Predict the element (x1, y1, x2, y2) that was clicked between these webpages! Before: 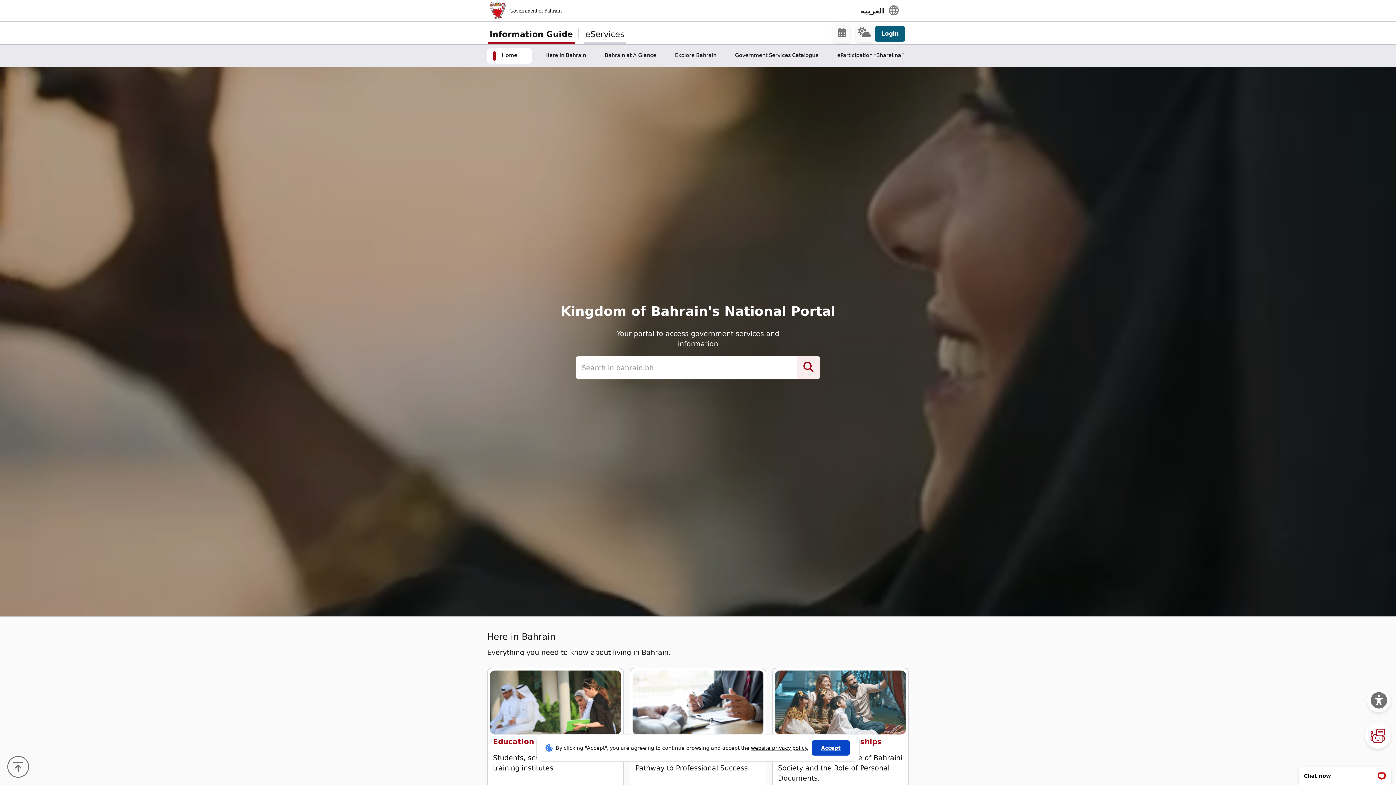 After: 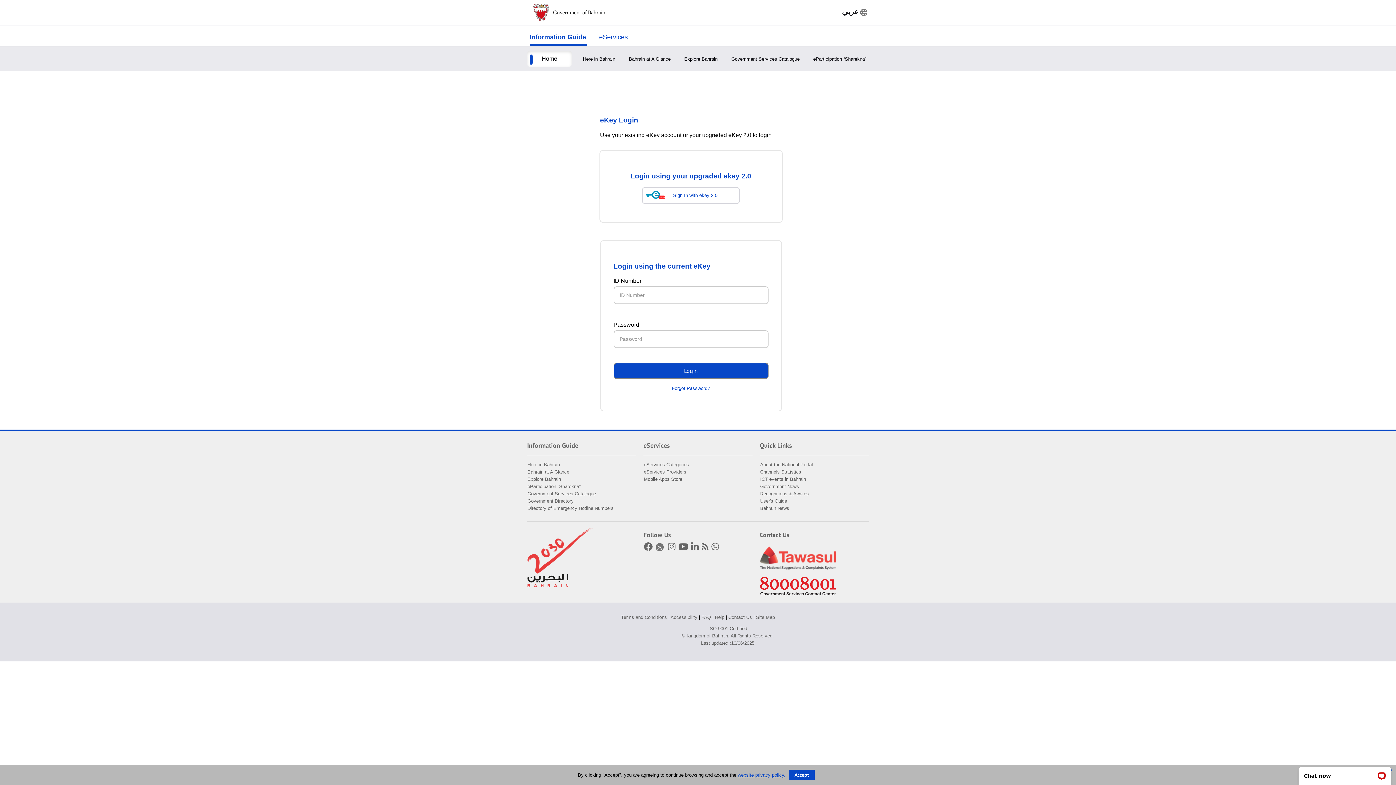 Action: label: Login bbox: (874, 25, 905, 41)